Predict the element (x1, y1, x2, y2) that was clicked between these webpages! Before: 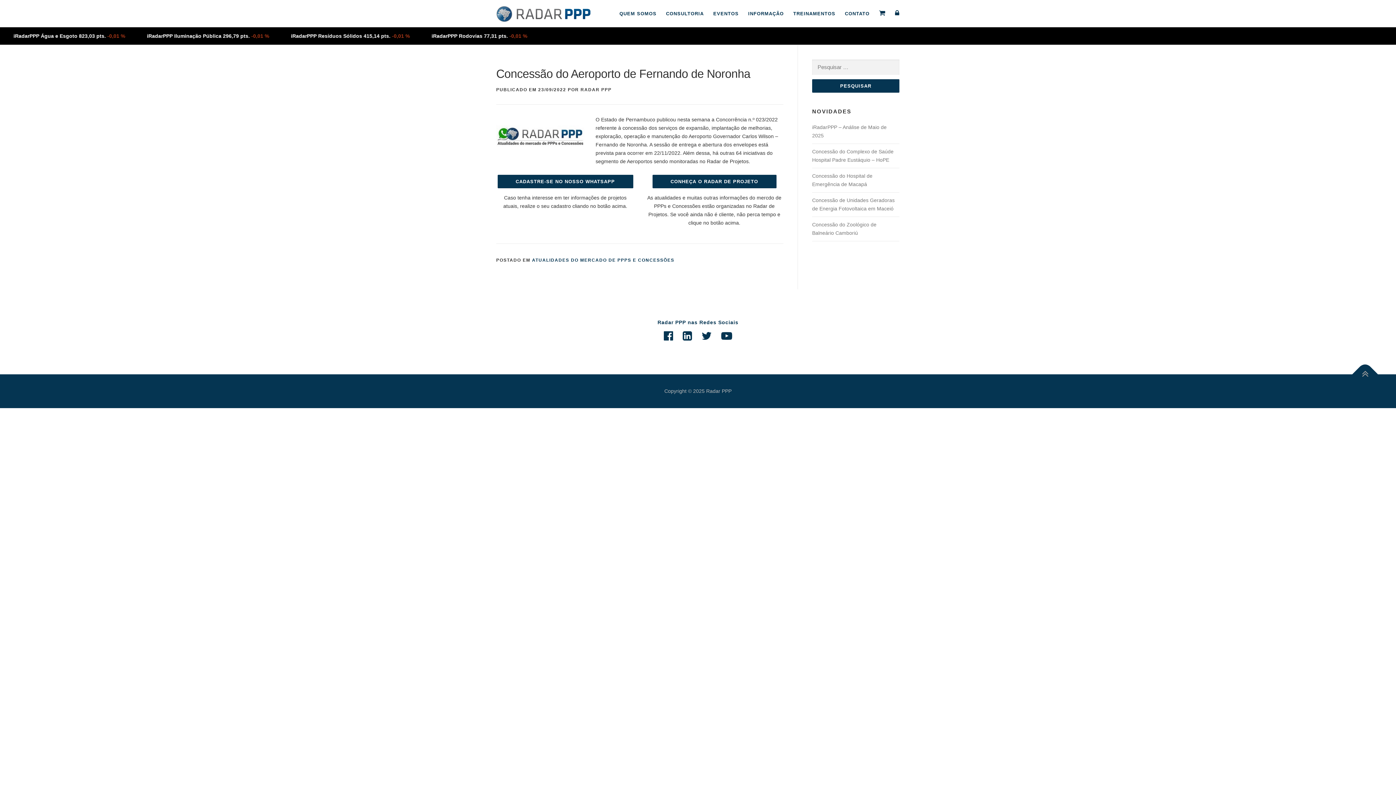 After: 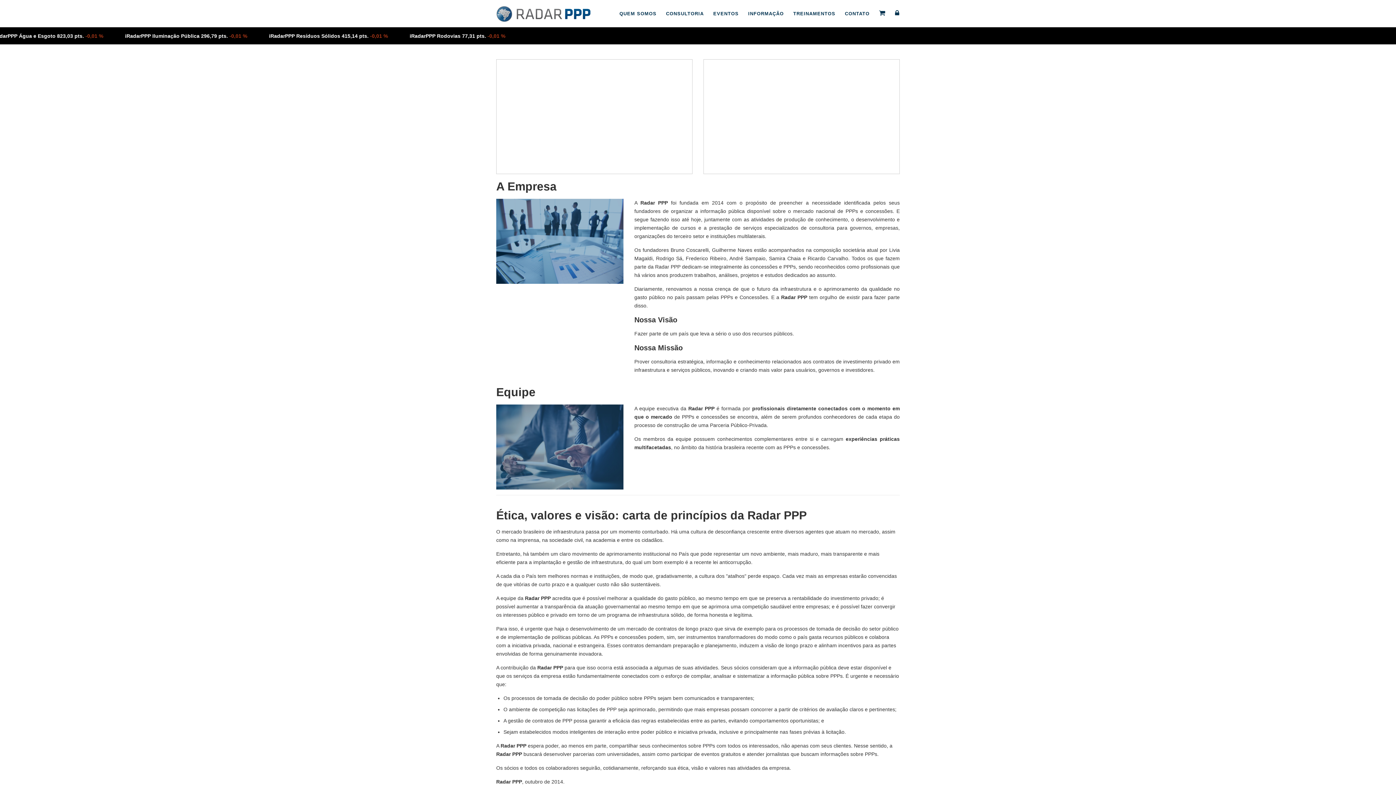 Action: bbox: (614, 0, 661, 27) label: QUEM SOMOS